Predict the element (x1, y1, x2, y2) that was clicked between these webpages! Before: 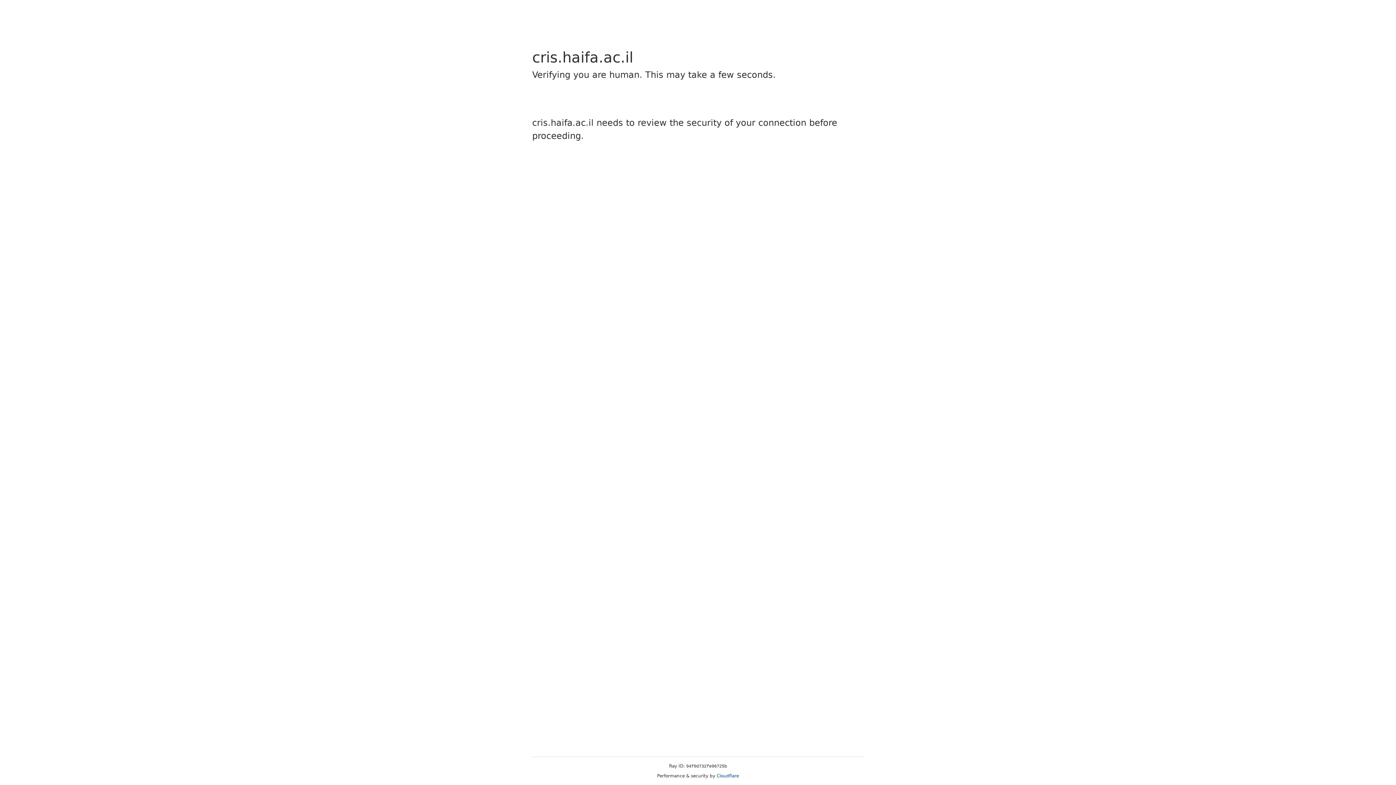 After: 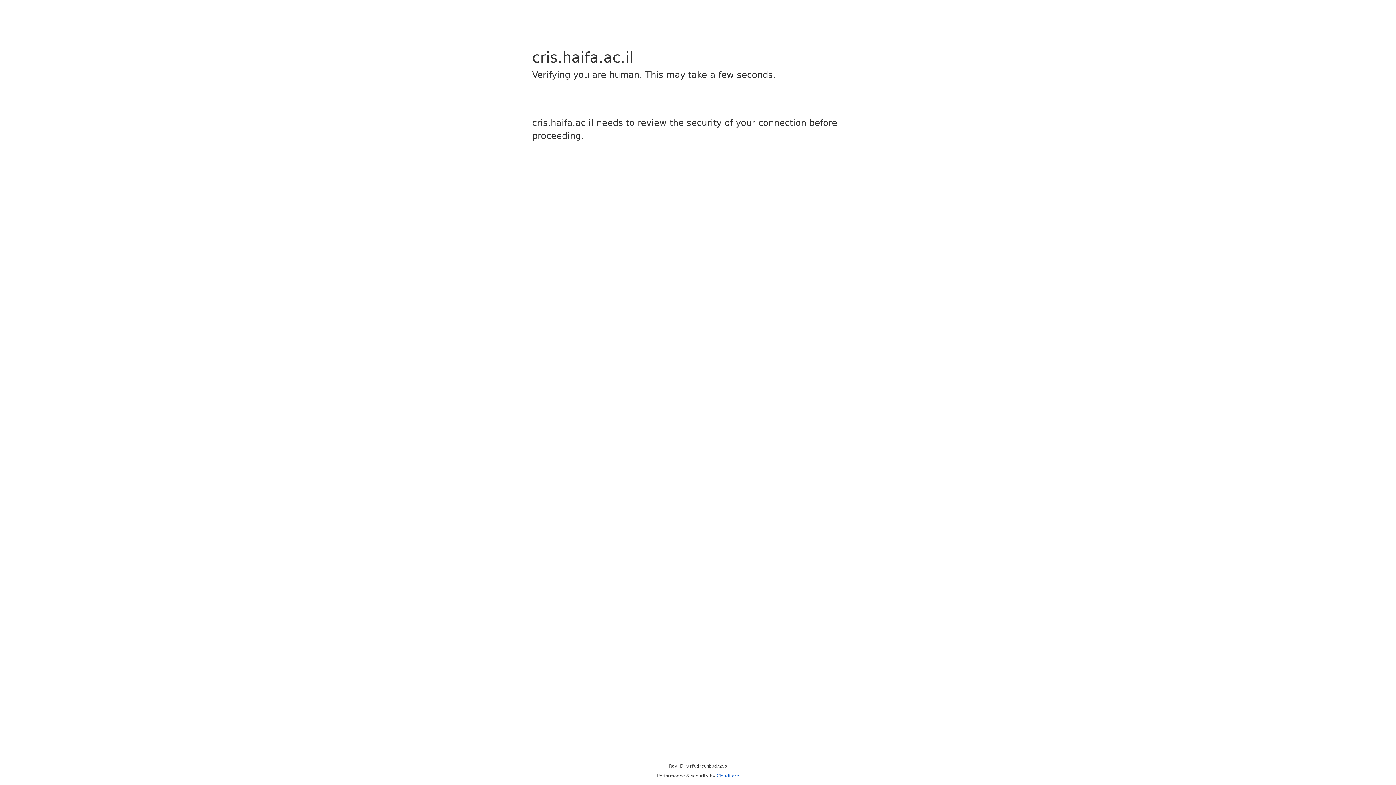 Action: bbox: (716, 773, 739, 778) label: Cloudflare